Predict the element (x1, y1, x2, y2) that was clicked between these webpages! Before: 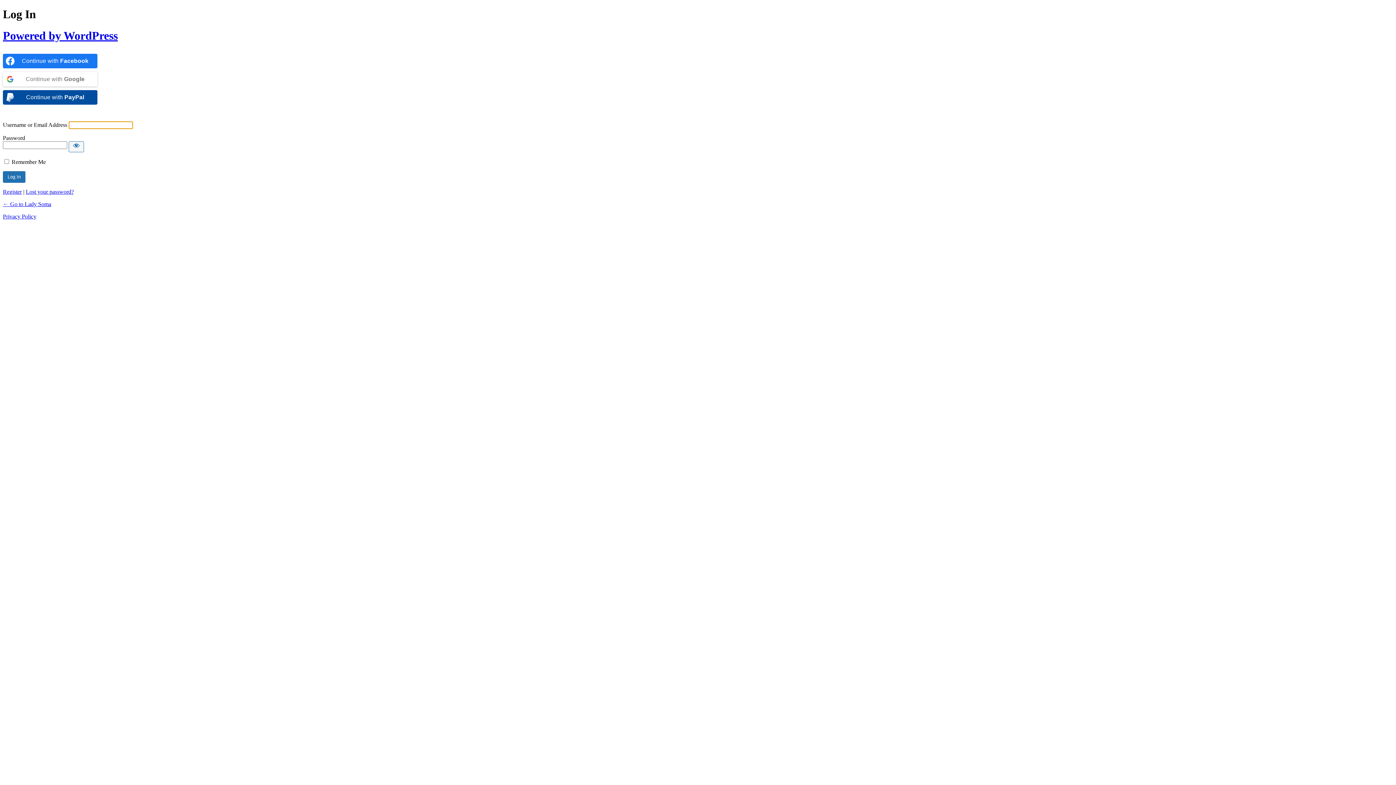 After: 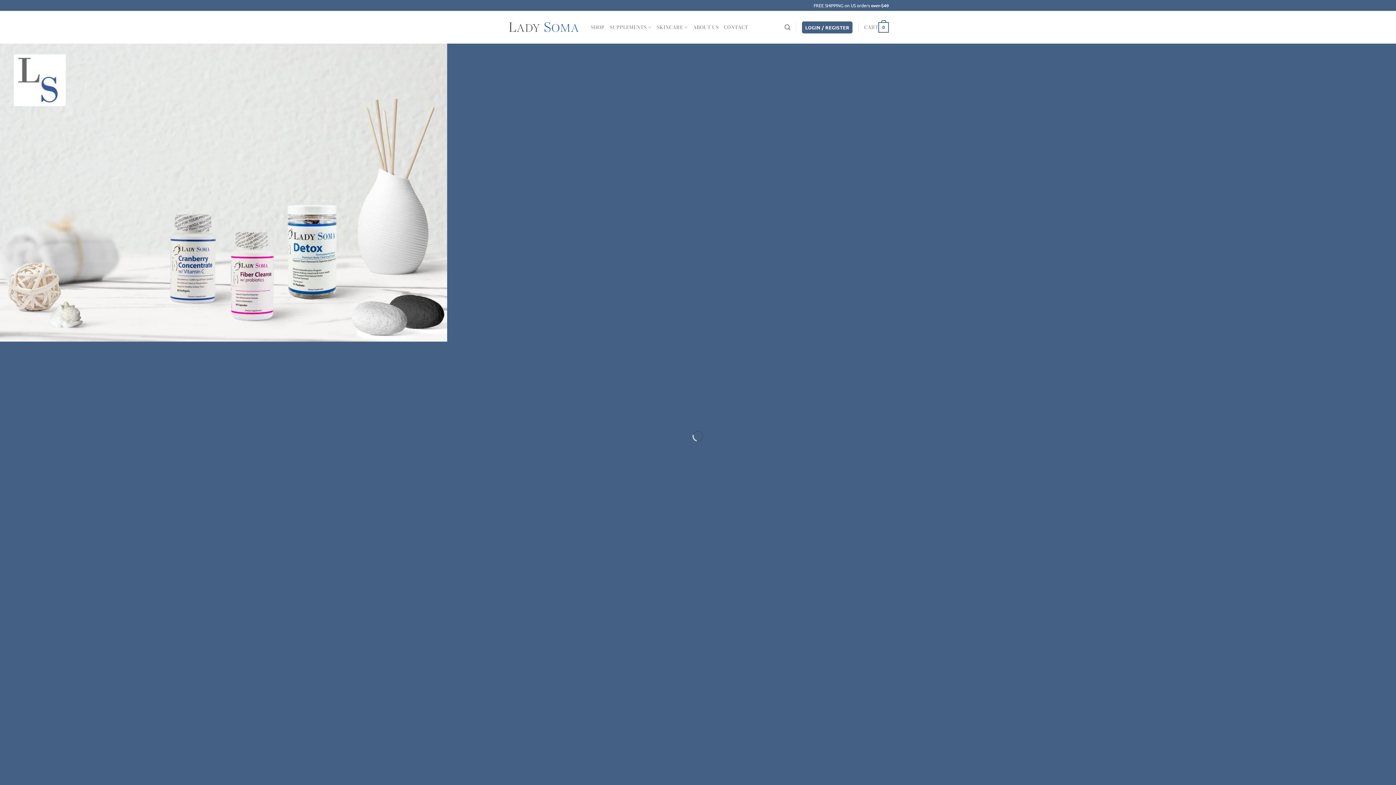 Action: bbox: (2, 201, 51, 207) label: ← Go to Lady Soma